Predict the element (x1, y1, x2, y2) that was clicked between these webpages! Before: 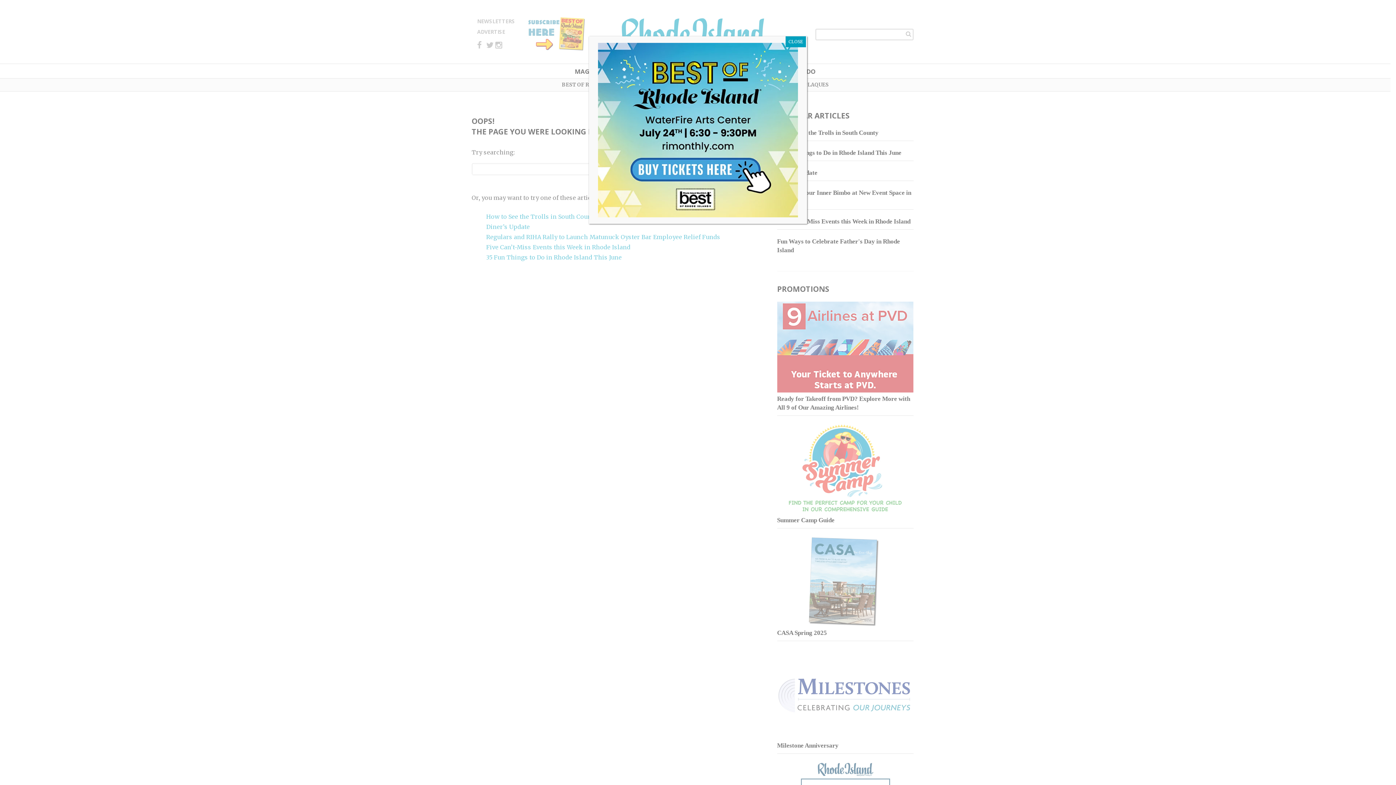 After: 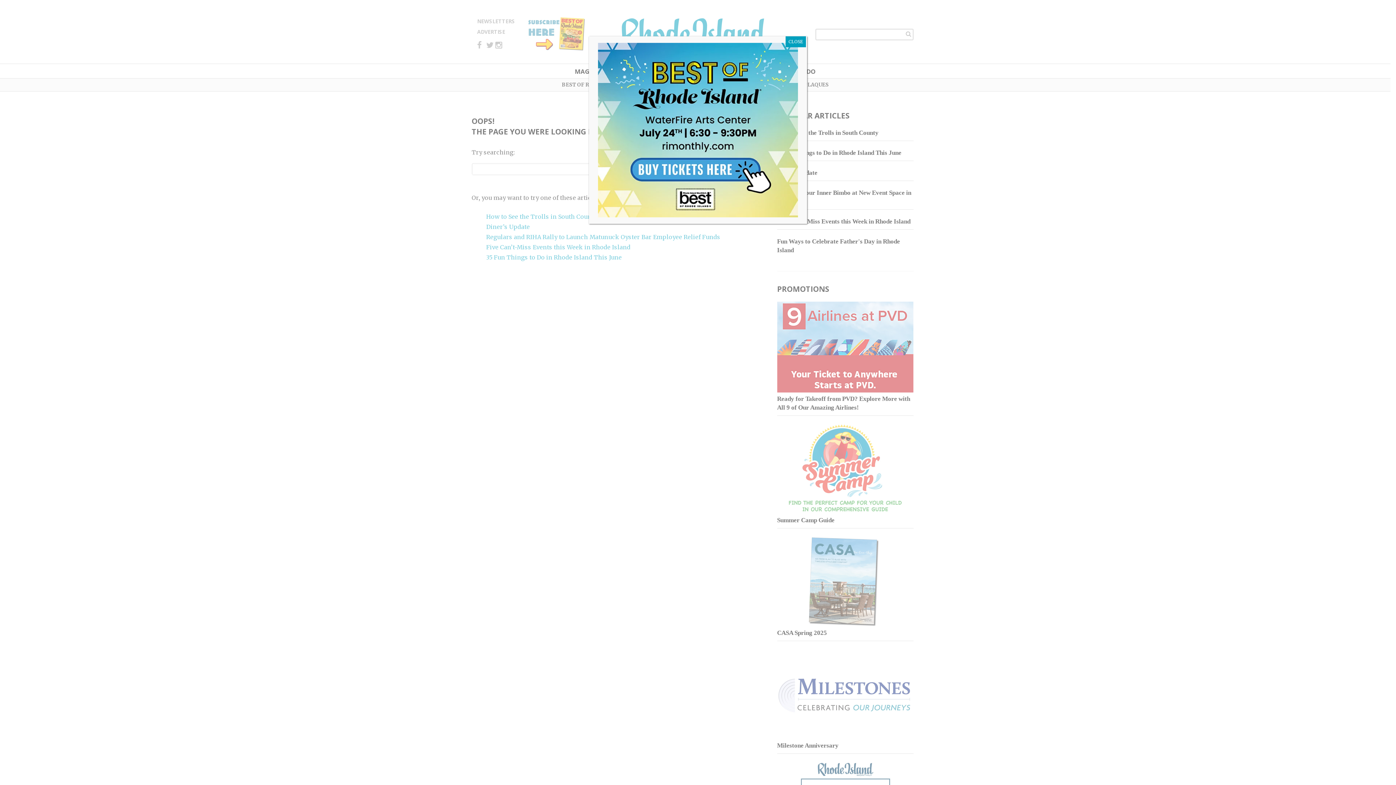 Action: bbox: (598, 125, 798, 133)